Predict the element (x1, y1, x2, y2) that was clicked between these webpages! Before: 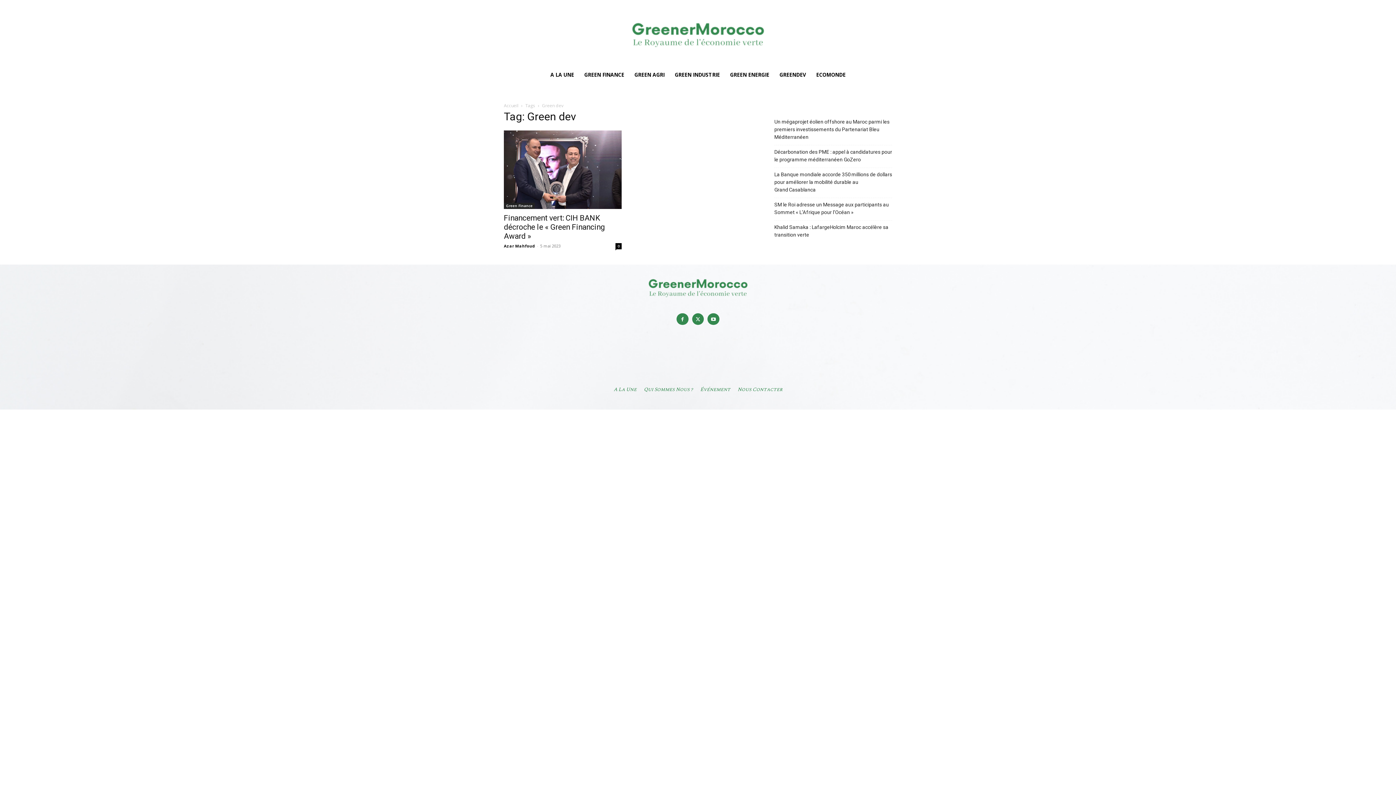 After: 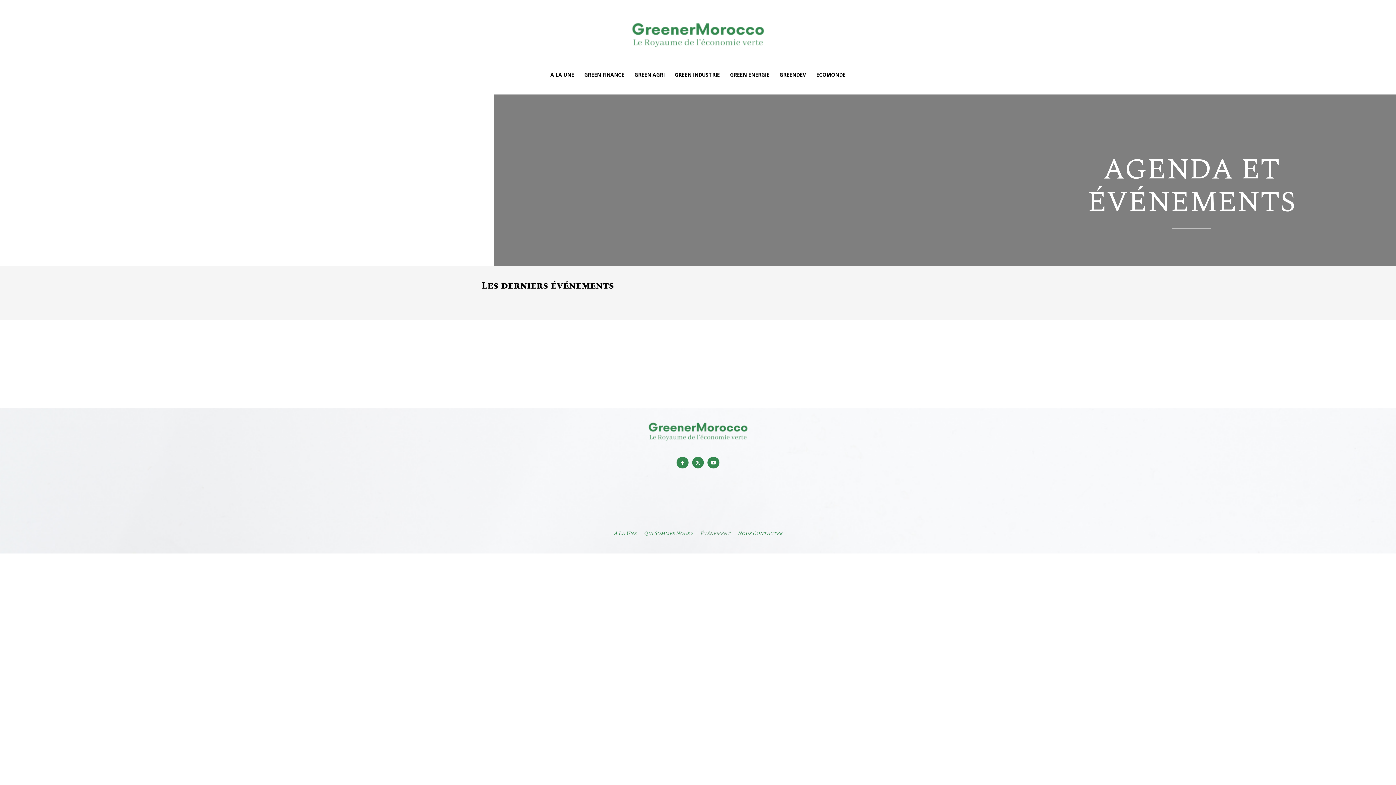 Action: label: Événement bbox: (700, 384, 730, 395)